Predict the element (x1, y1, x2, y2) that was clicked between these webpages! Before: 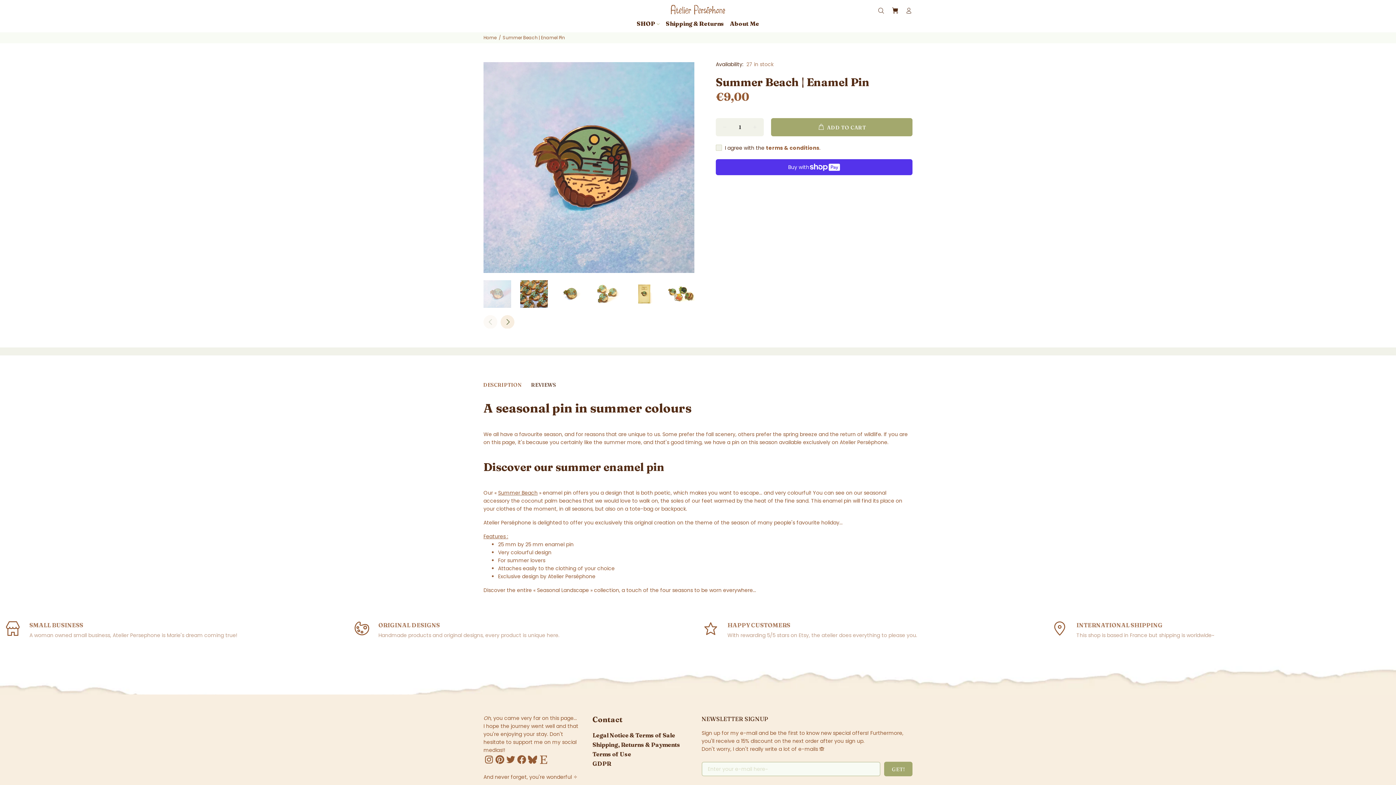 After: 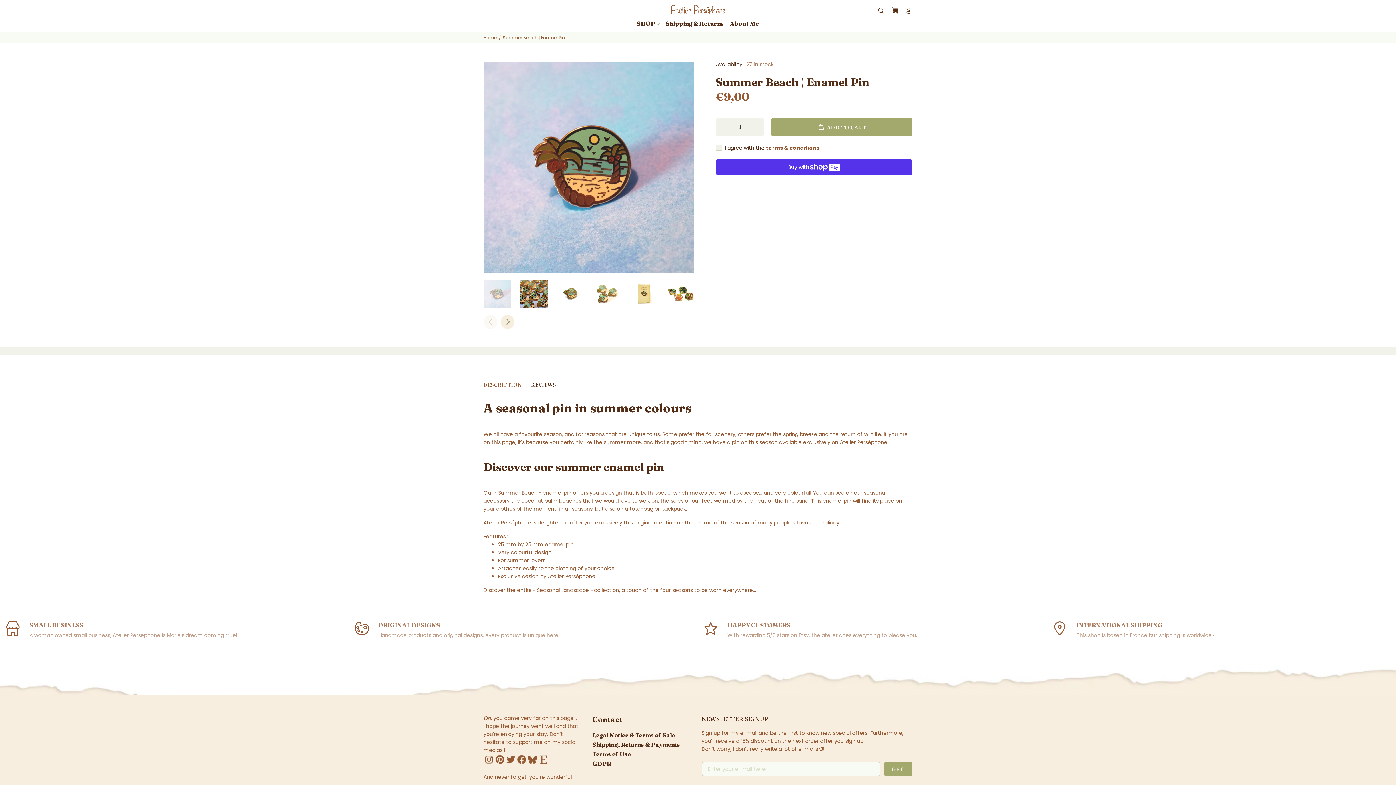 Action: bbox: (483, 755, 494, 763)